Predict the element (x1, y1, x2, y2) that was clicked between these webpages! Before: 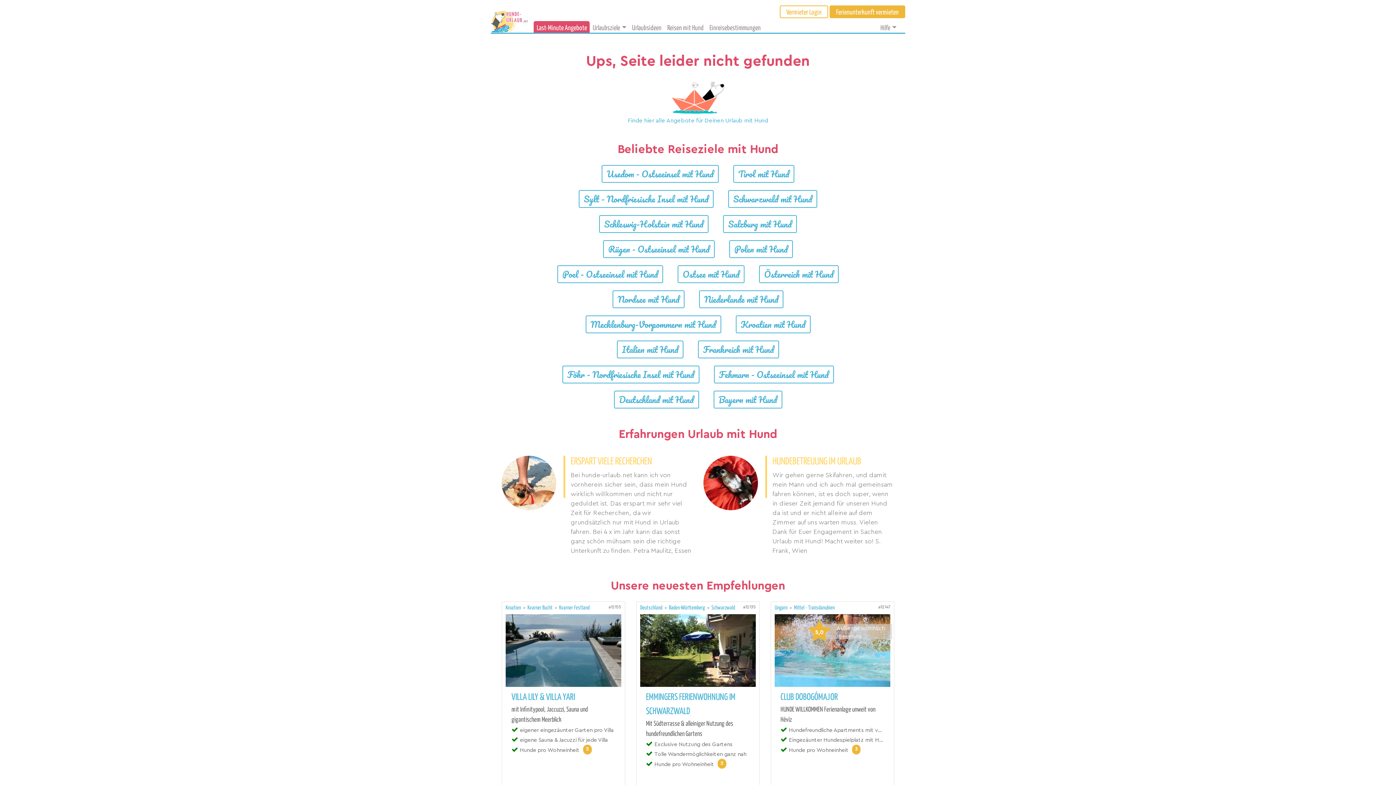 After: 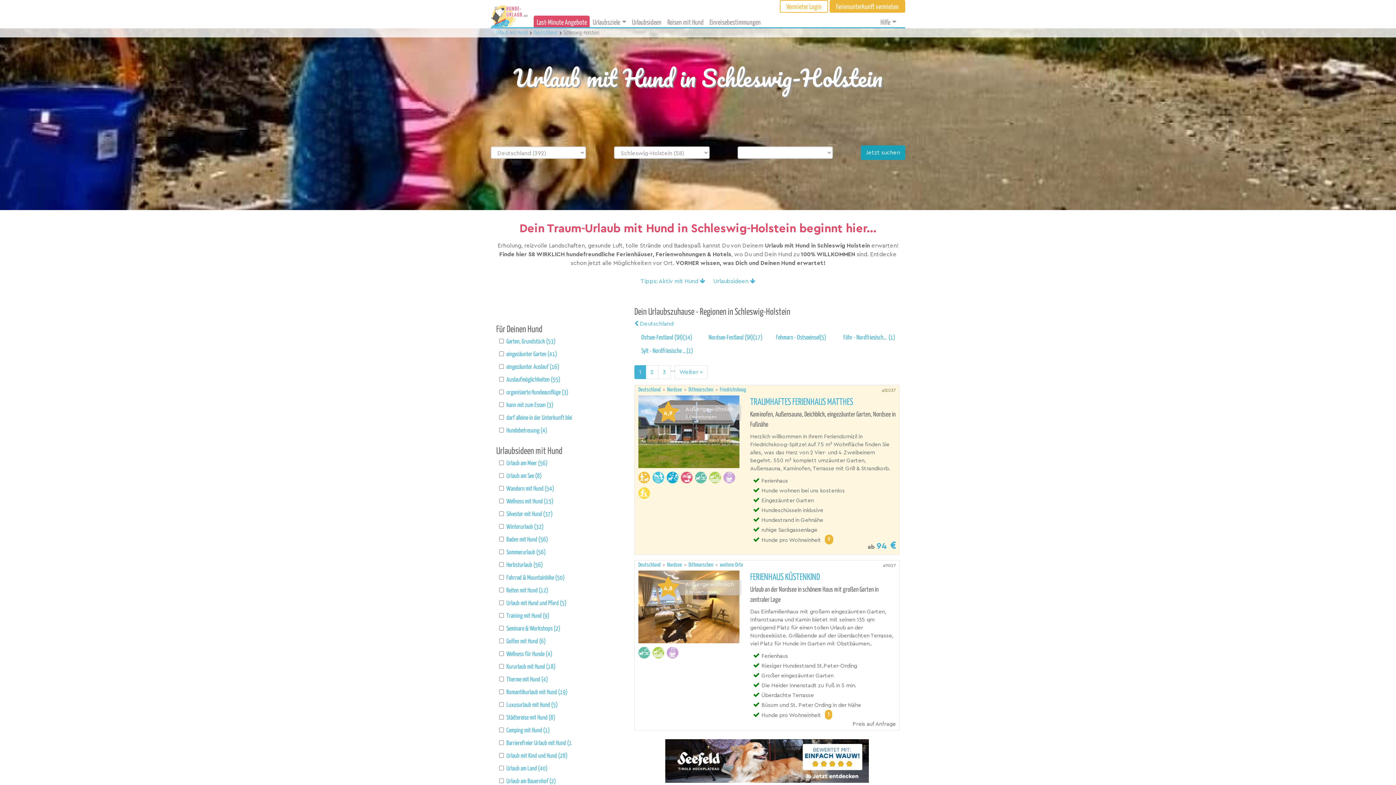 Action: bbox: (599, 215, 708, 233) label: Schleswig-Holstein mit Hund